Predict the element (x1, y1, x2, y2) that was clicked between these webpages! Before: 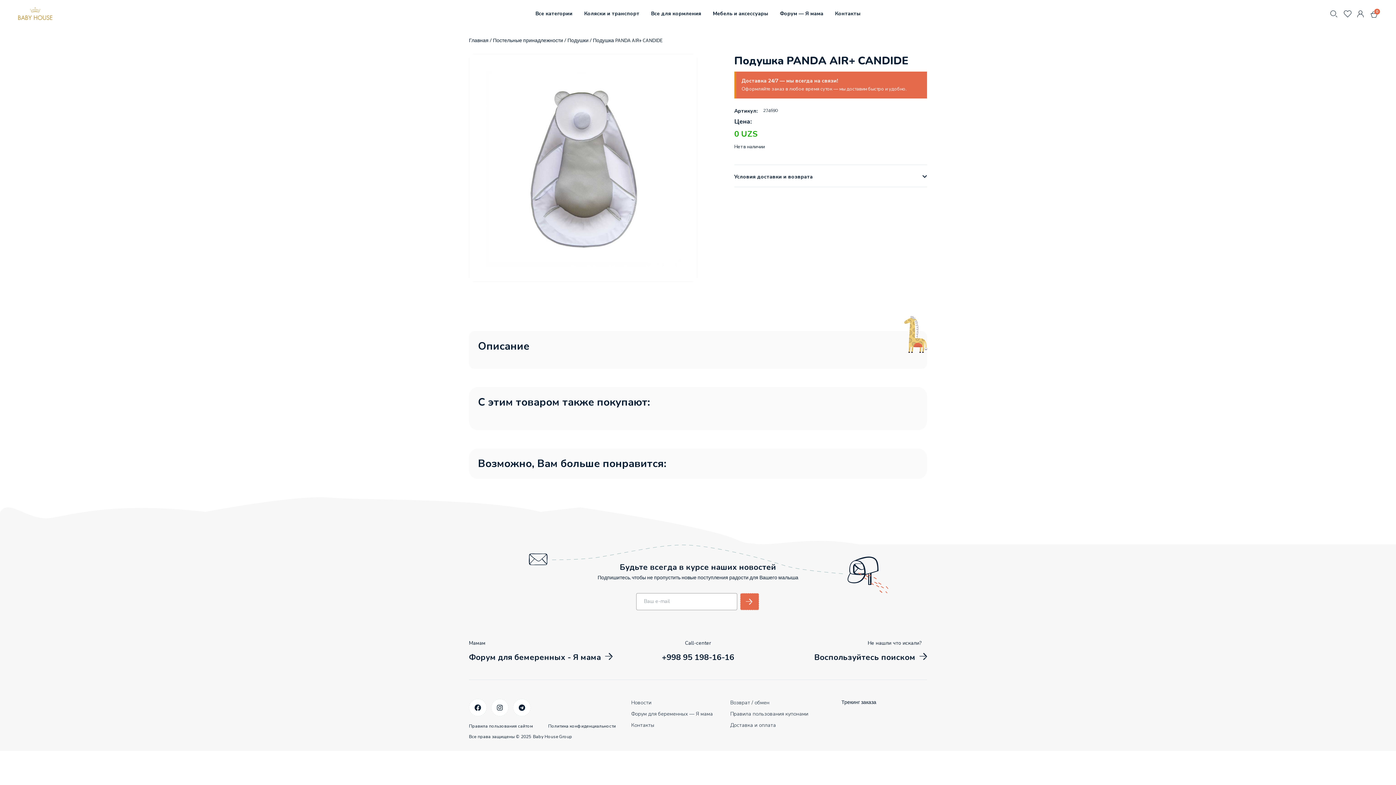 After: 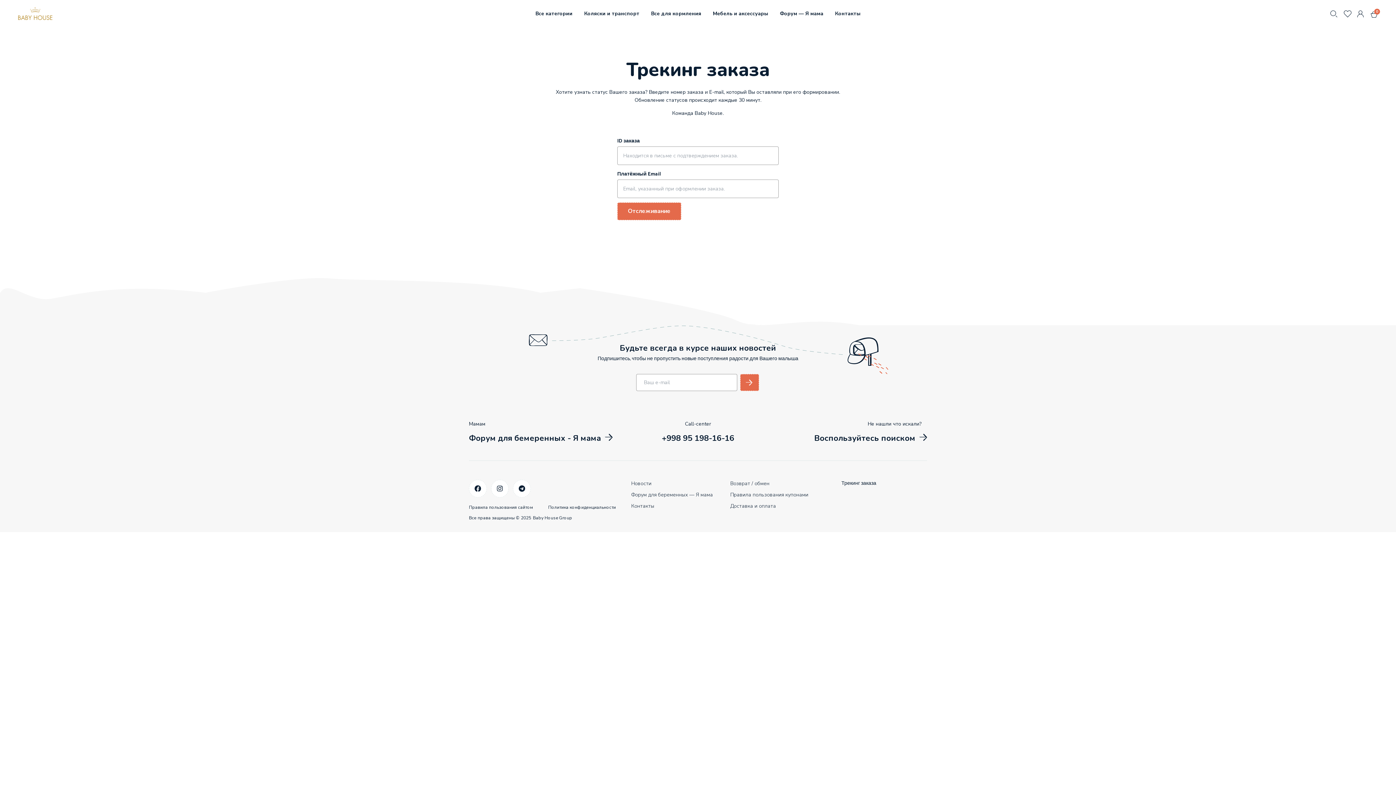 Action: label: Трекинг заказа bbox: (841, 699, 927, 706)